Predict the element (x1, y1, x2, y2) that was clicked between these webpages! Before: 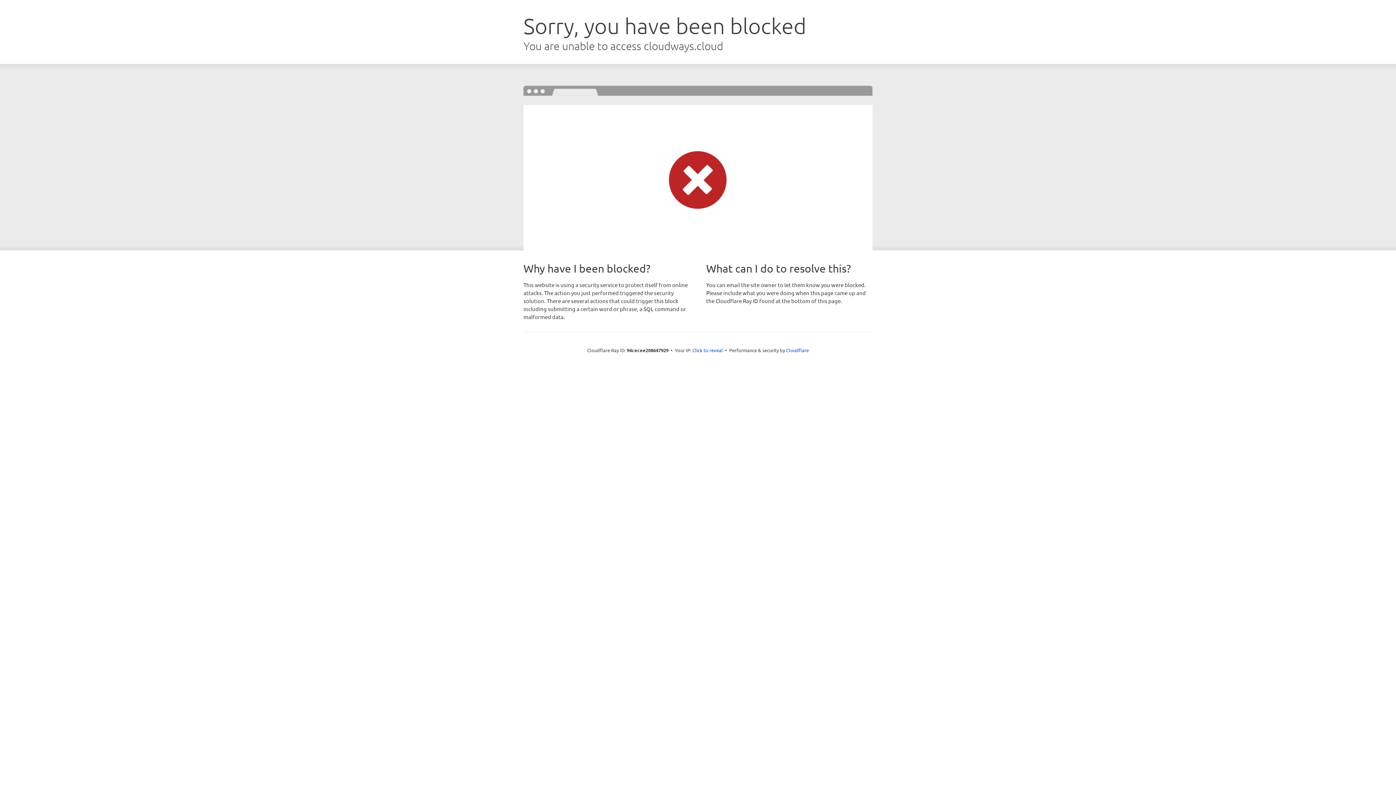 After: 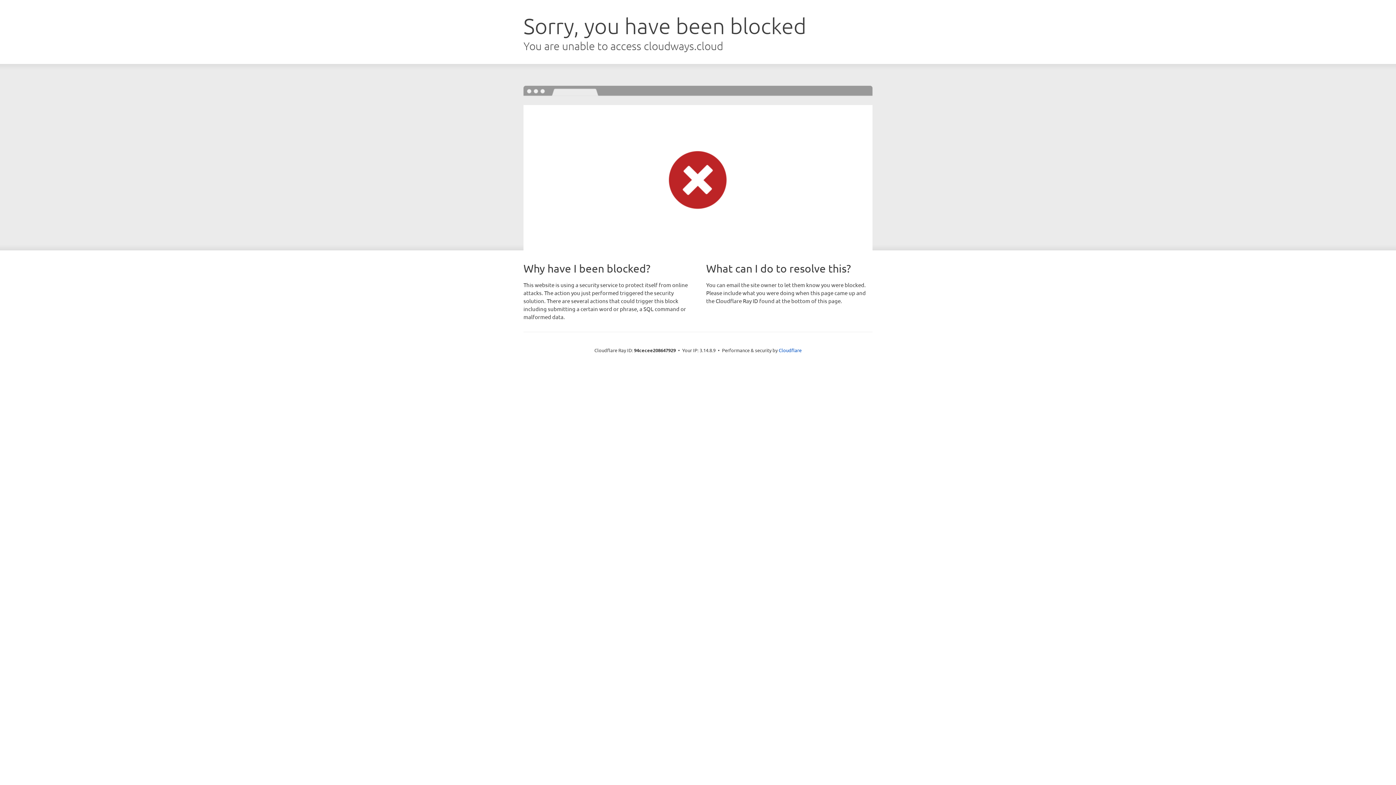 Action: label: Click to reveal bbox: (692, 346, 723, 353)